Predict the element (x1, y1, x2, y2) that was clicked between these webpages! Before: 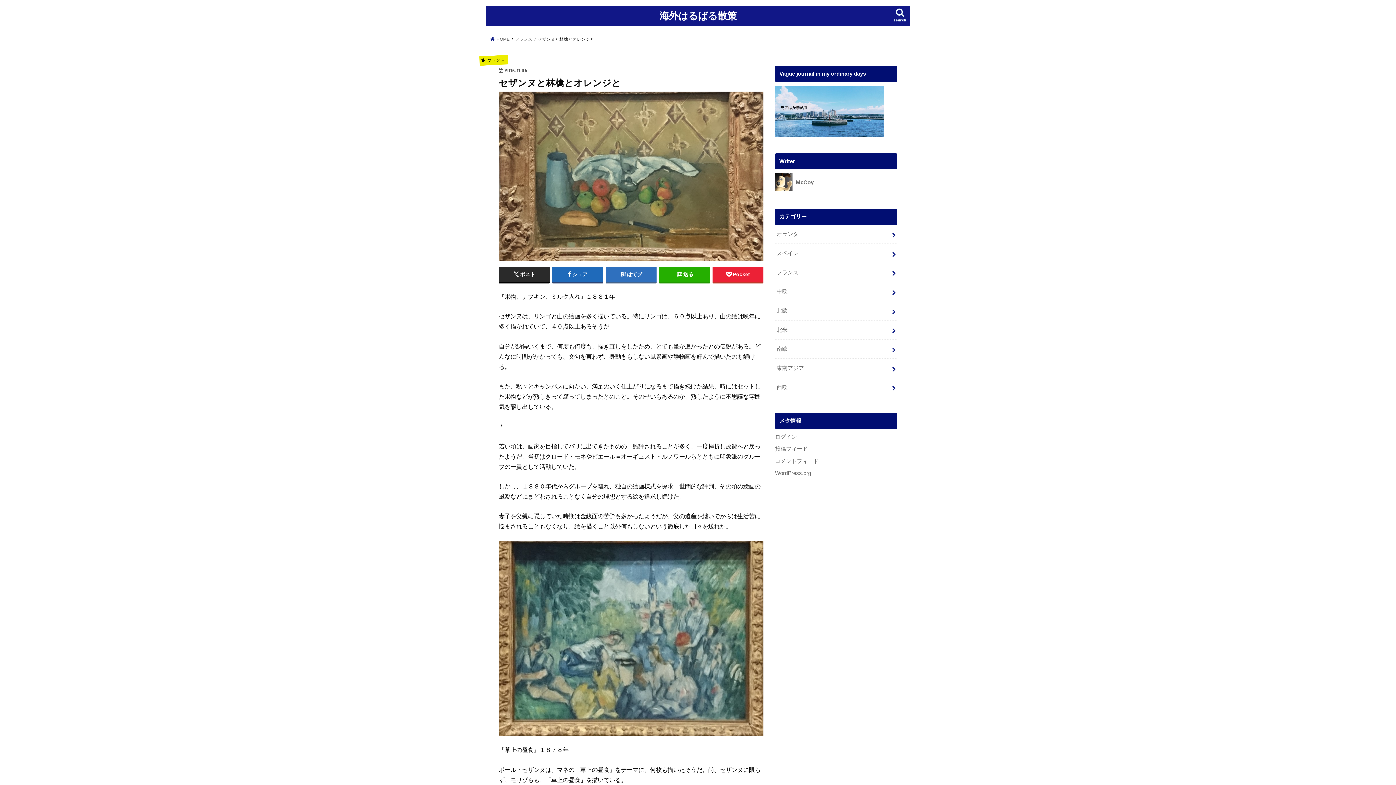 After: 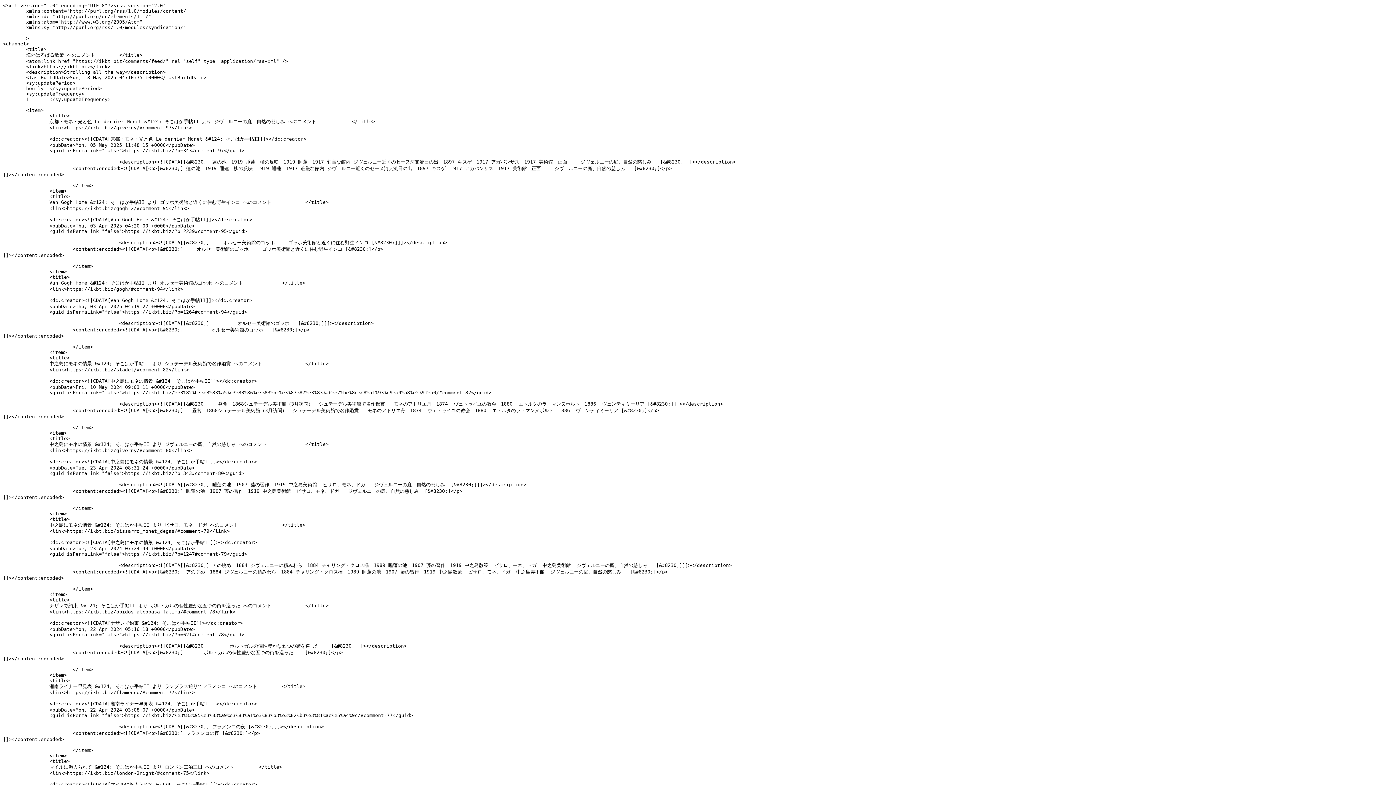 Action: label: コメントフィード bbox: (775, 458, 818, 464)